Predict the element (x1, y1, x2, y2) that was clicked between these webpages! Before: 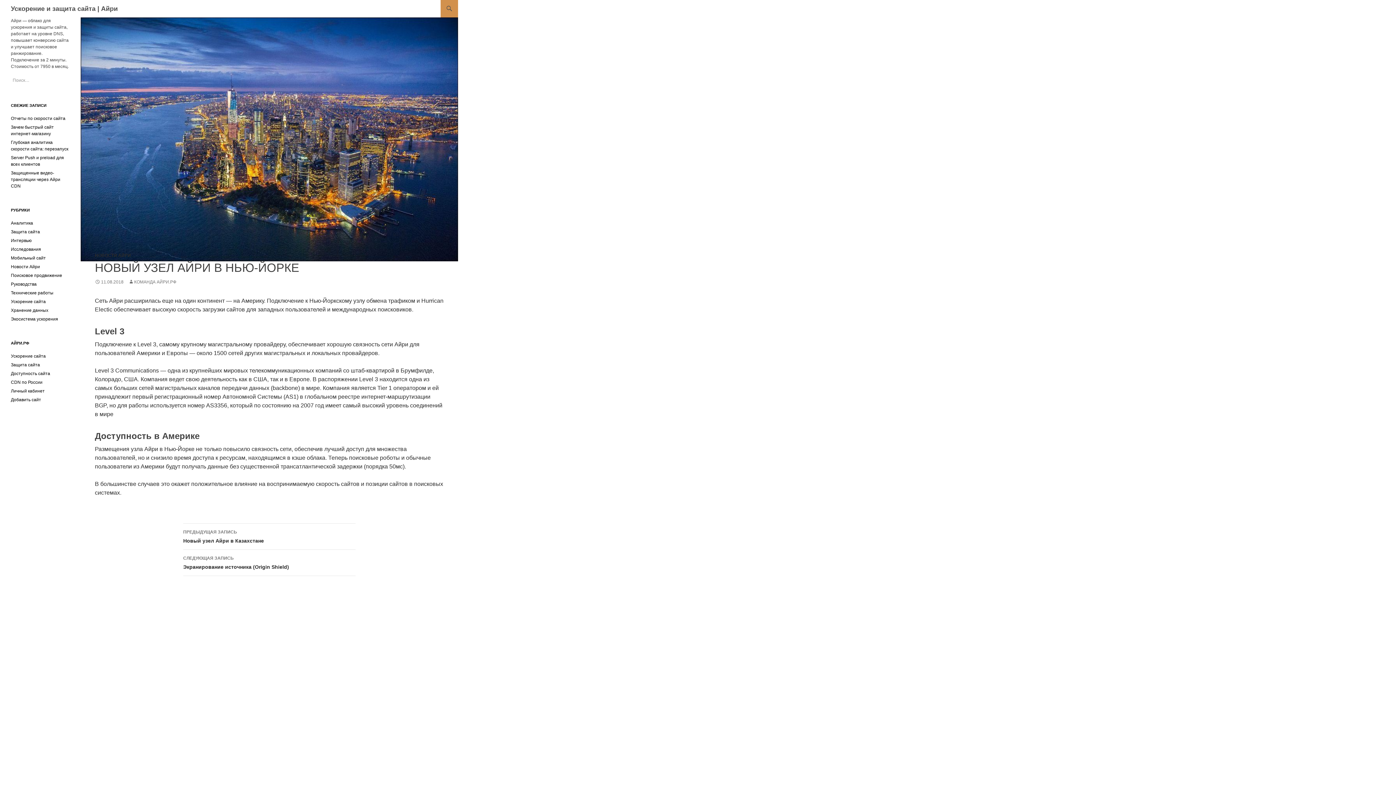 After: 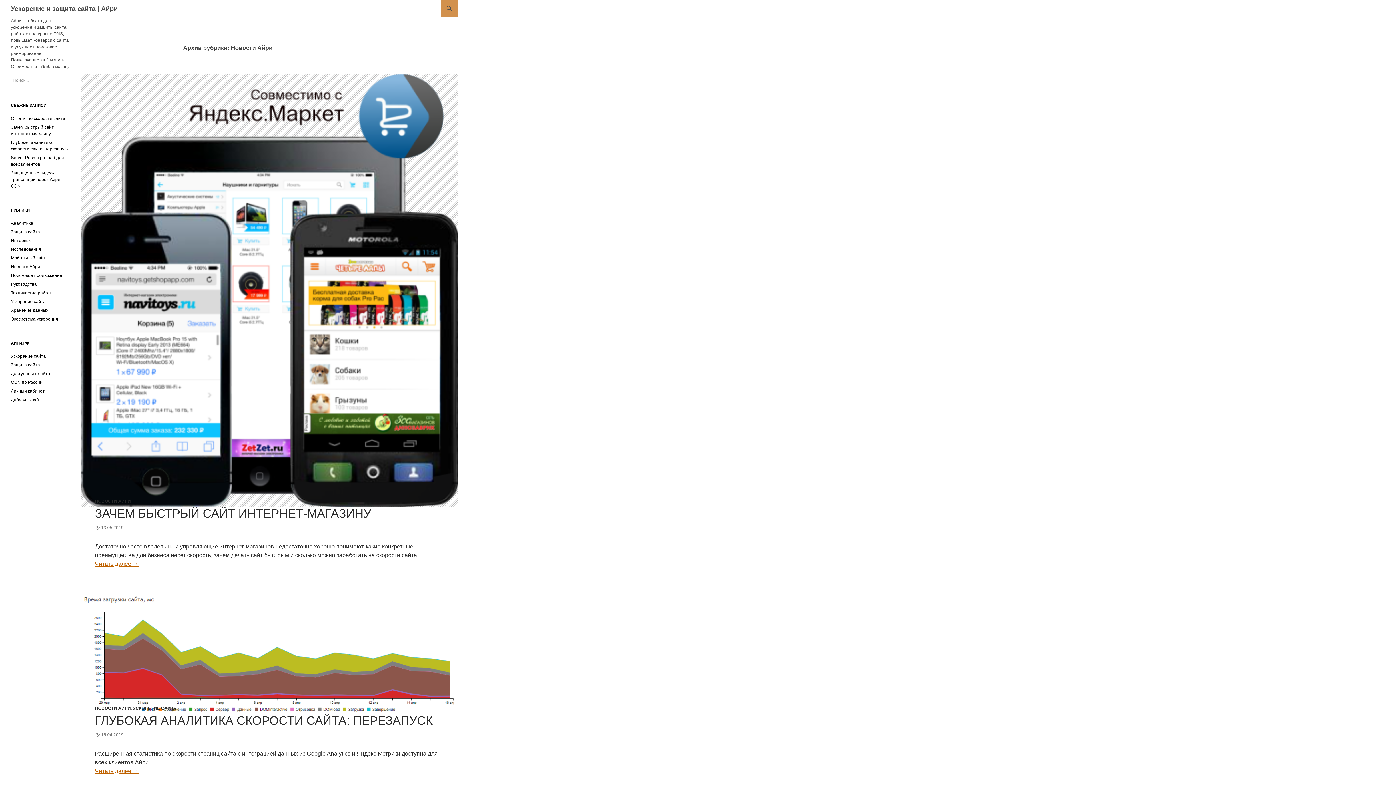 Action: bbox: (10, 264, 40, 269) label: Новости Айри